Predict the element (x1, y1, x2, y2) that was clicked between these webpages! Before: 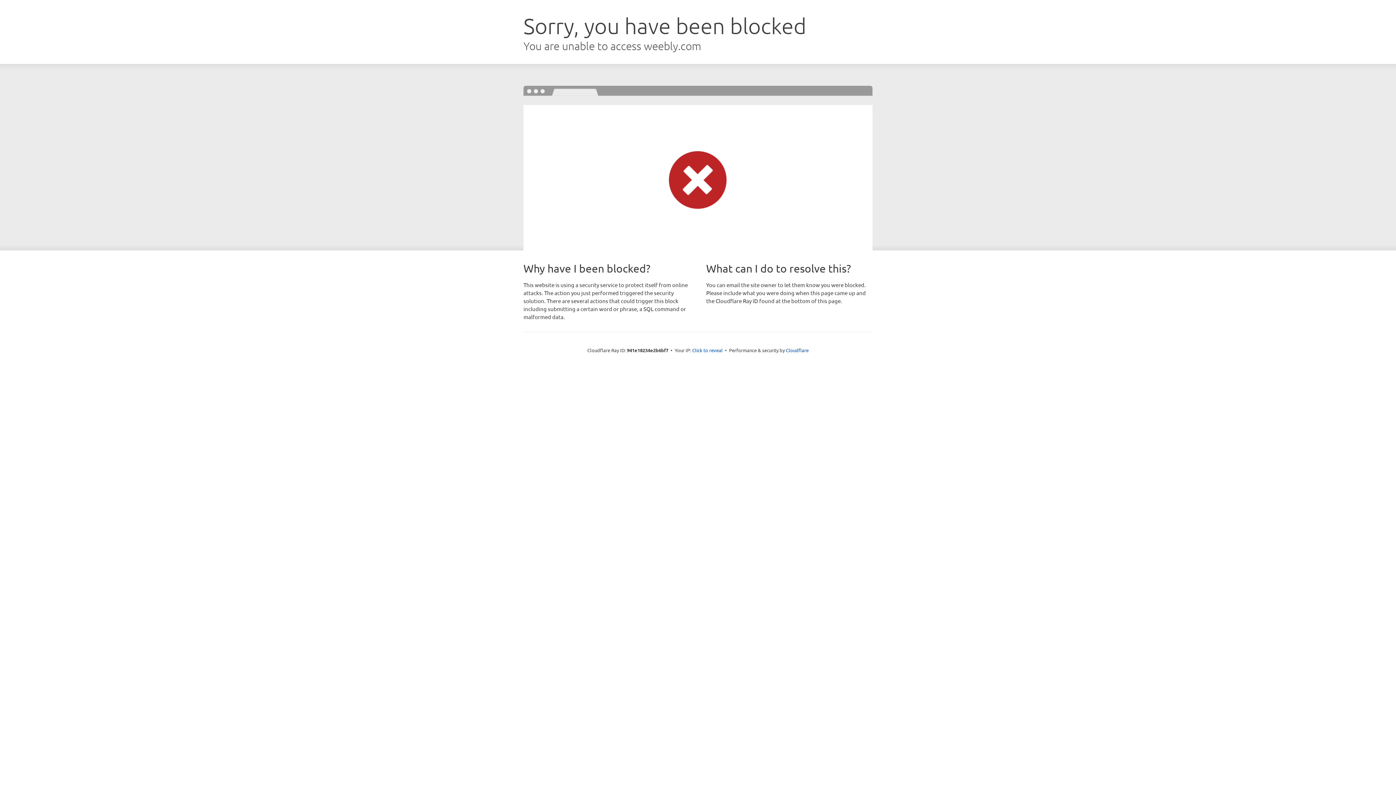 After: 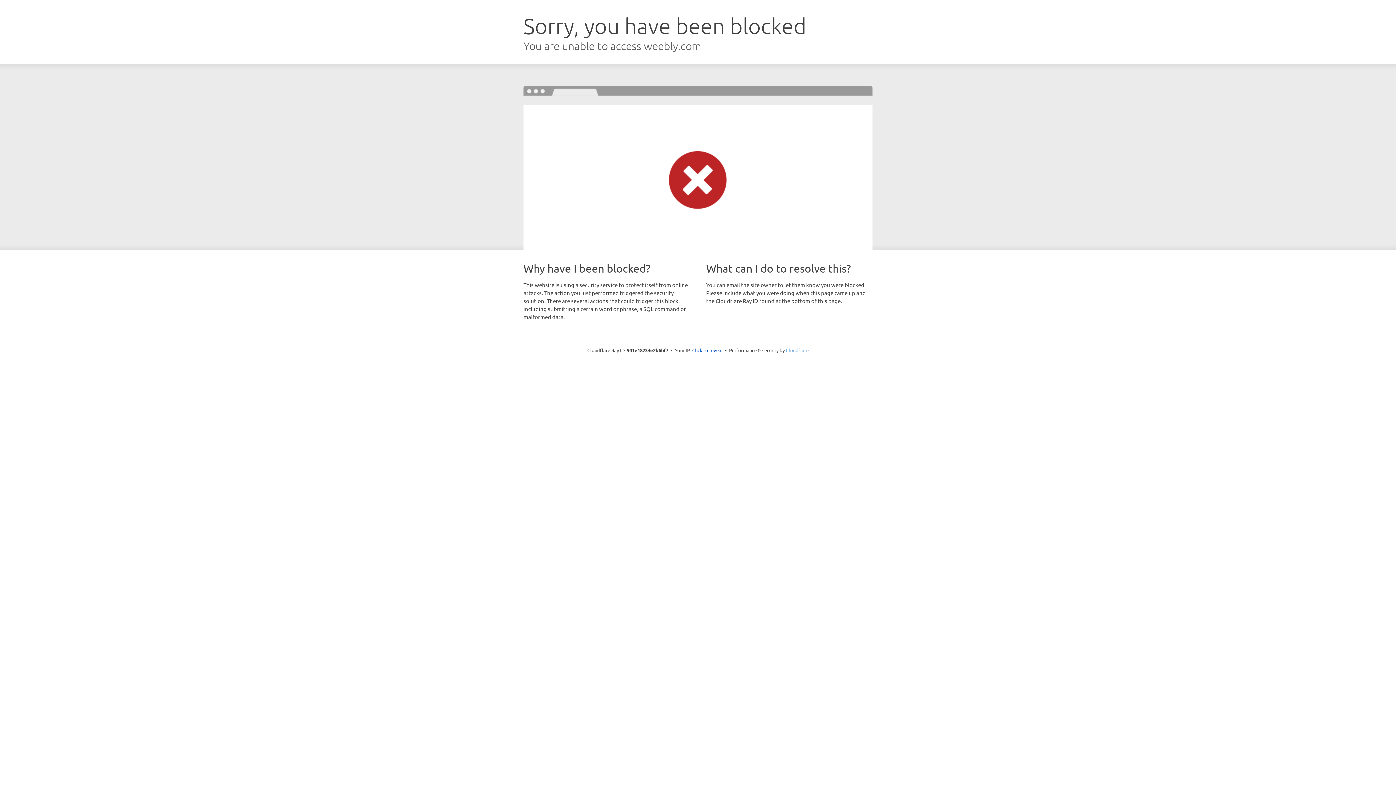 Action: bbox: (786, 347, 808, 353) label: Cloudflare